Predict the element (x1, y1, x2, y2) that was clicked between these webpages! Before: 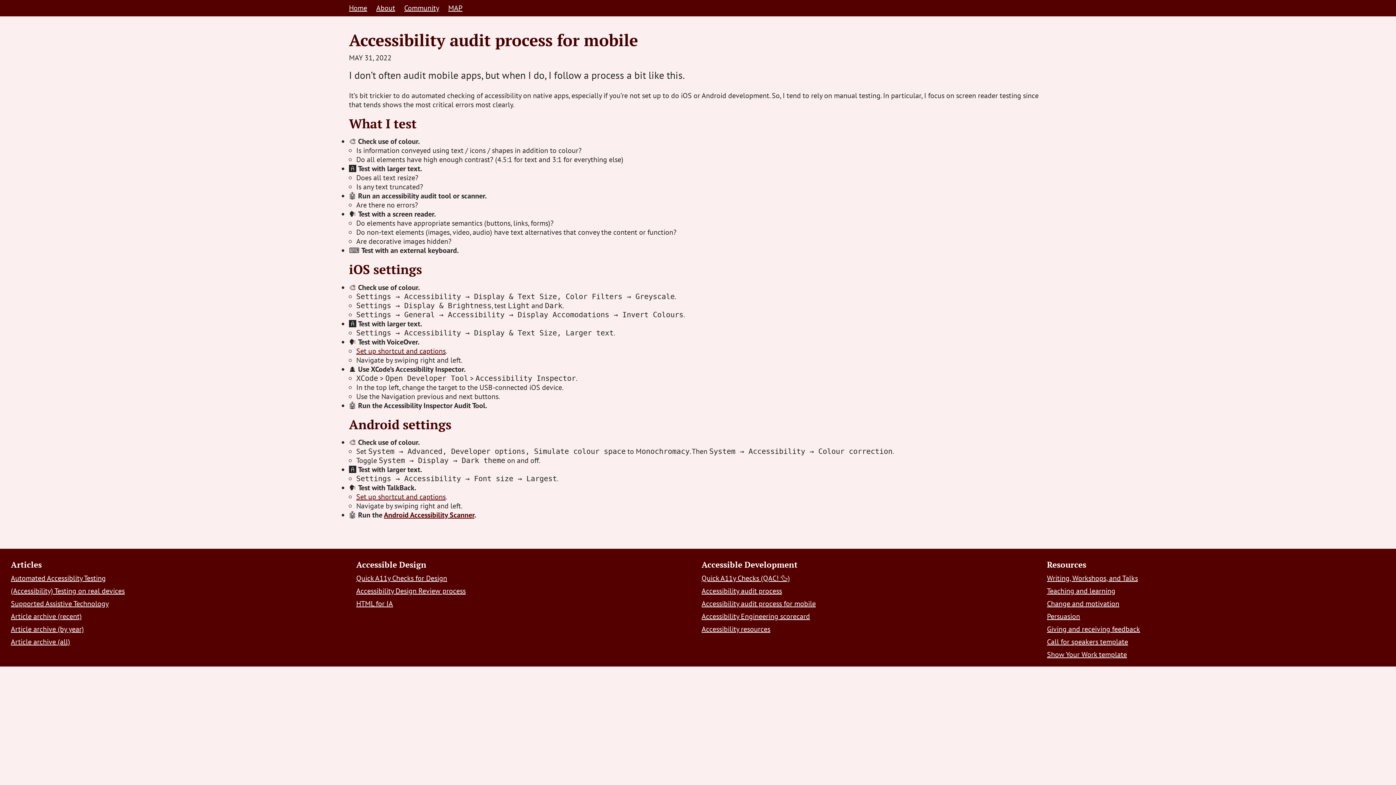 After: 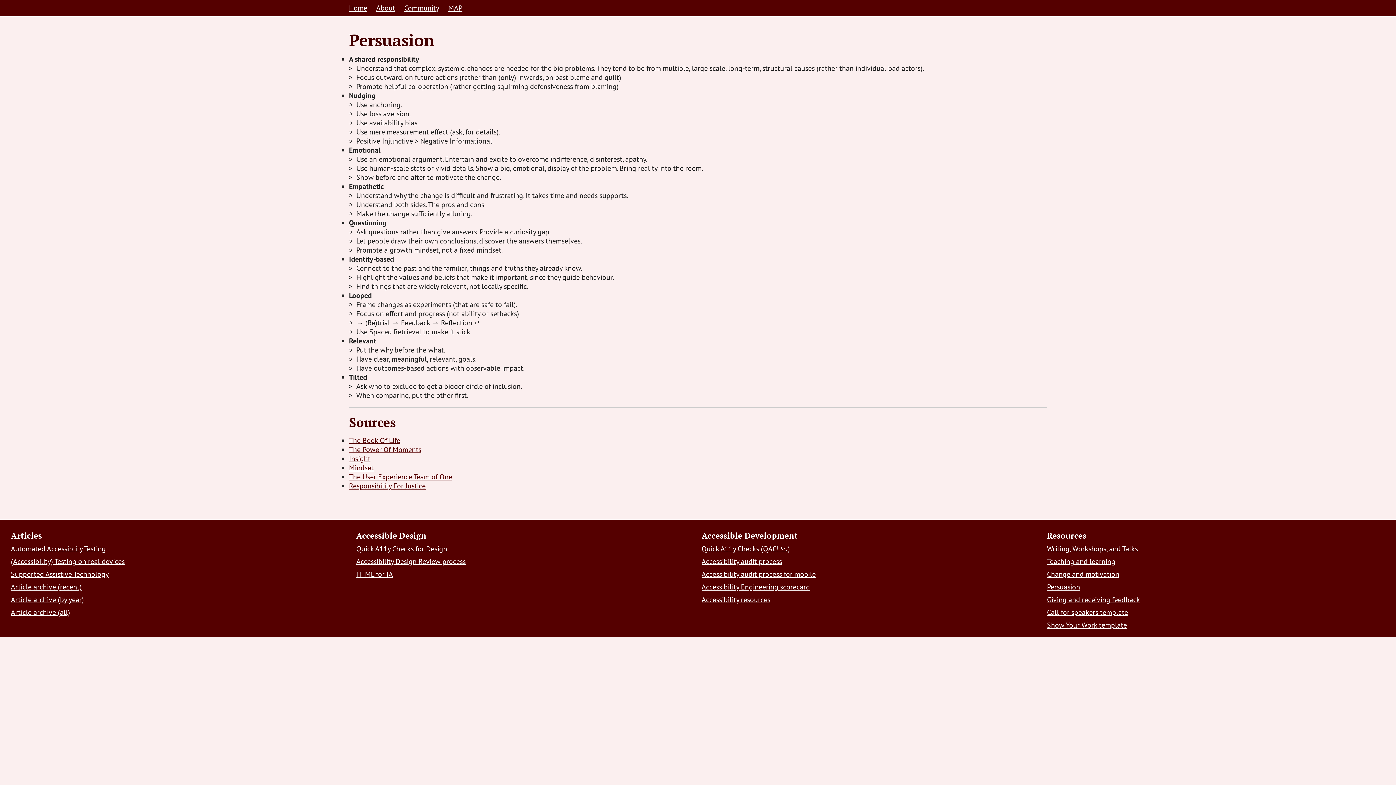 Action: bbox: (1047, 611, 1080, 621) label: Persuasion